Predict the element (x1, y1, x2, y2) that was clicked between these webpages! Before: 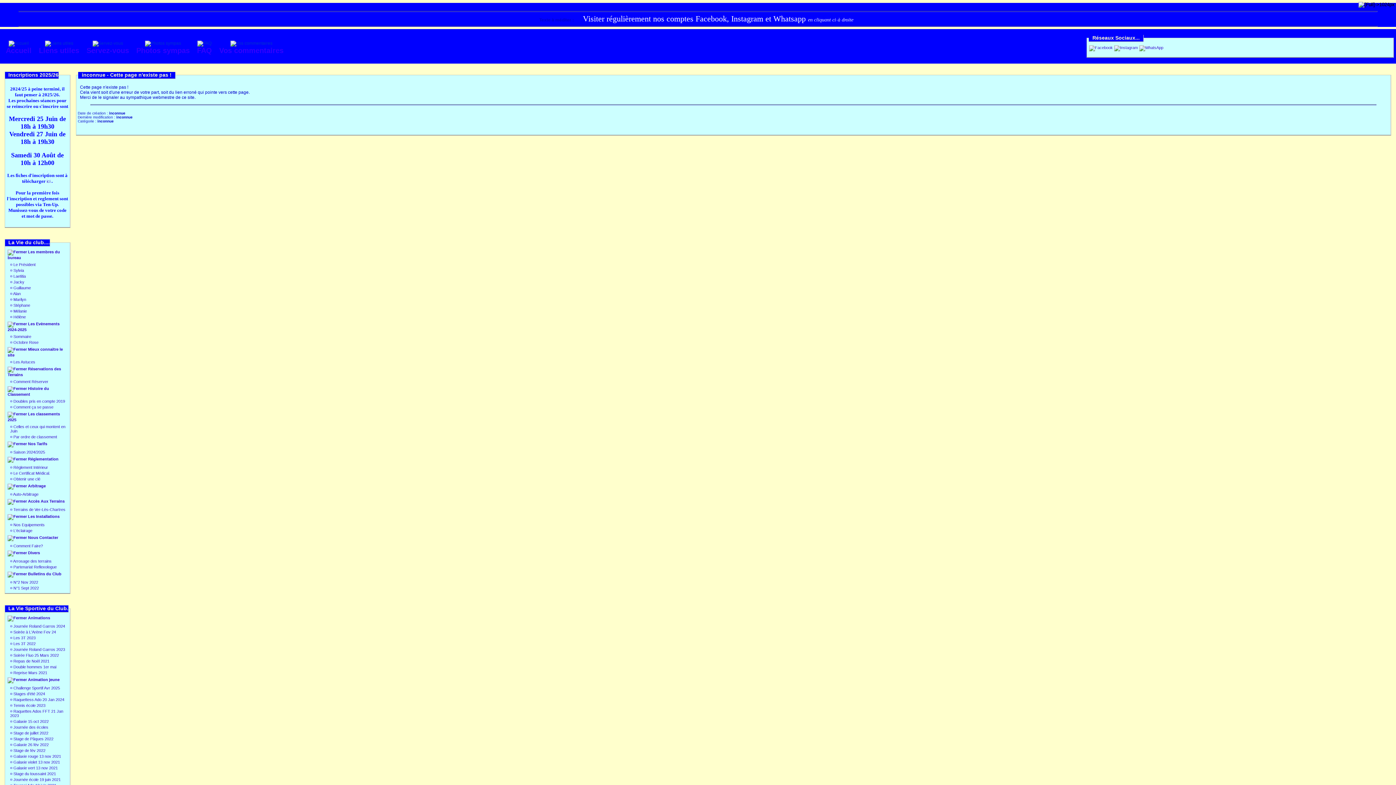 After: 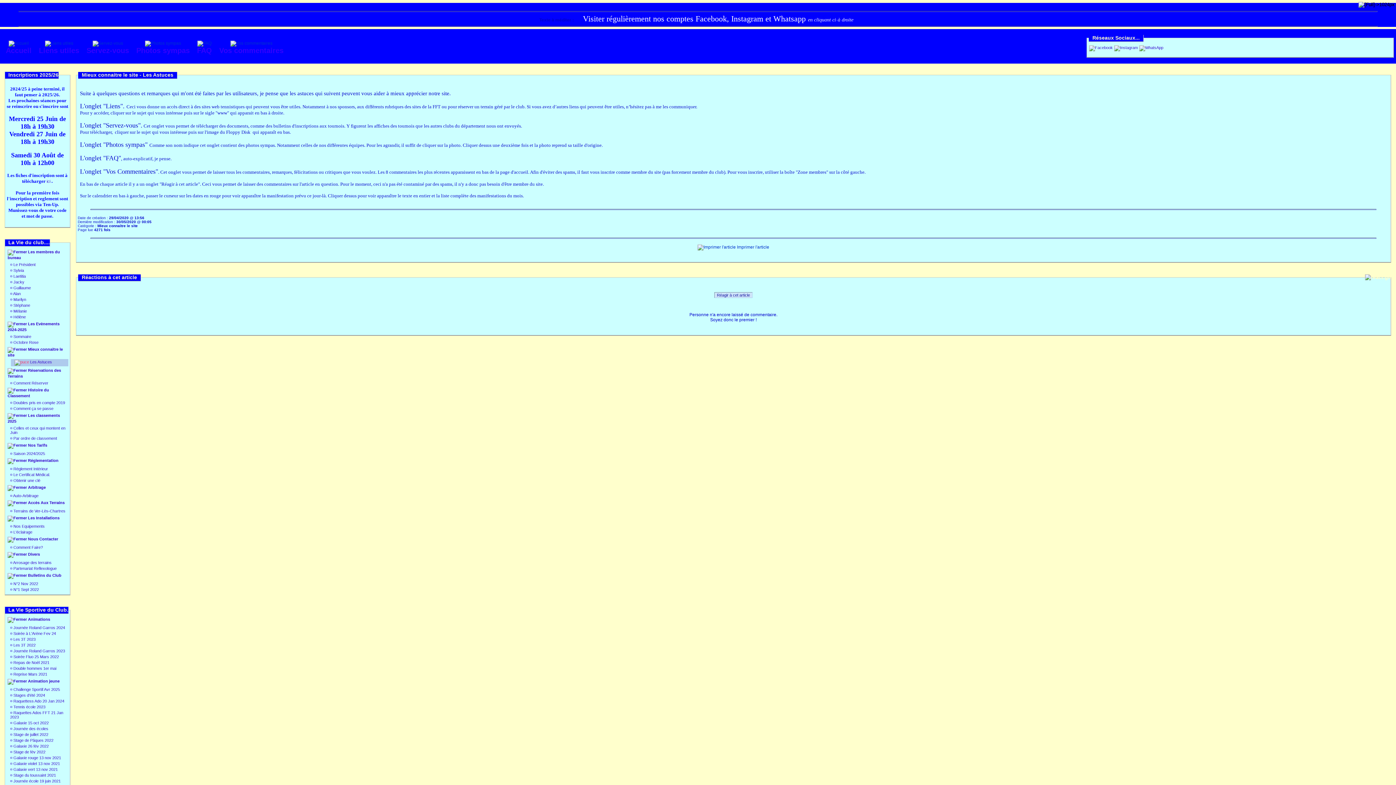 Action: bbox: (12, 360, 35, 364) label:  Les Astuces